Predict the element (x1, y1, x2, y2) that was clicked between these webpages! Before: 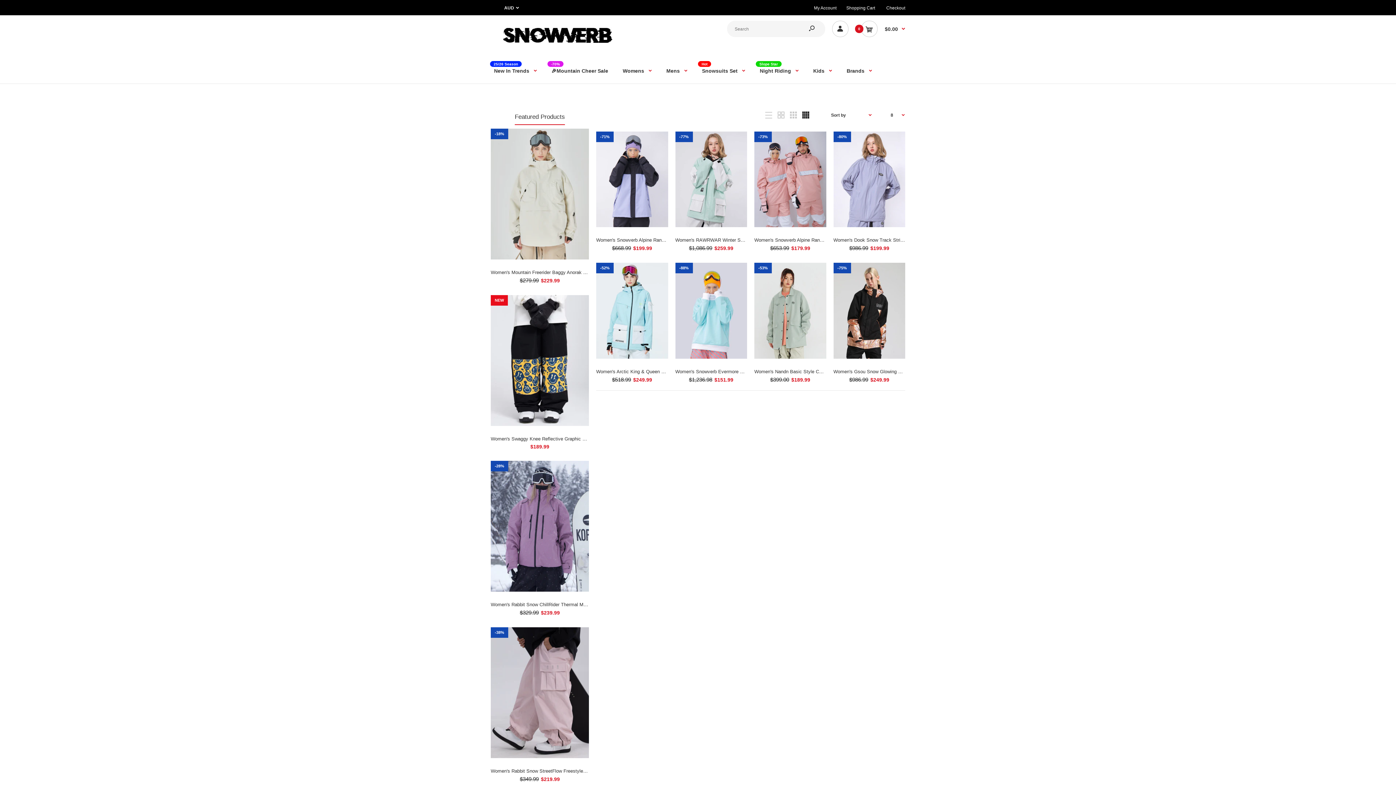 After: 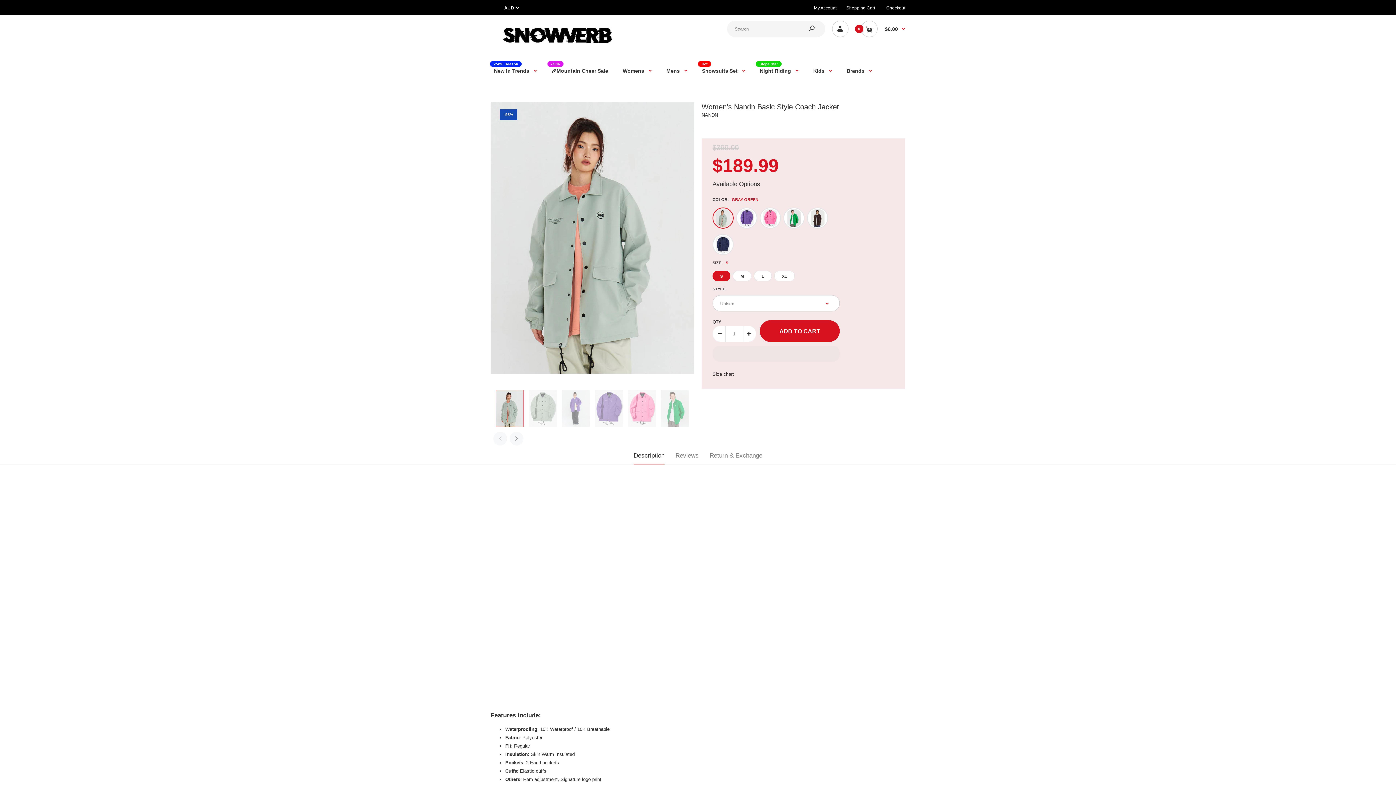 Action: bbox: (754, 263, 826, 358)